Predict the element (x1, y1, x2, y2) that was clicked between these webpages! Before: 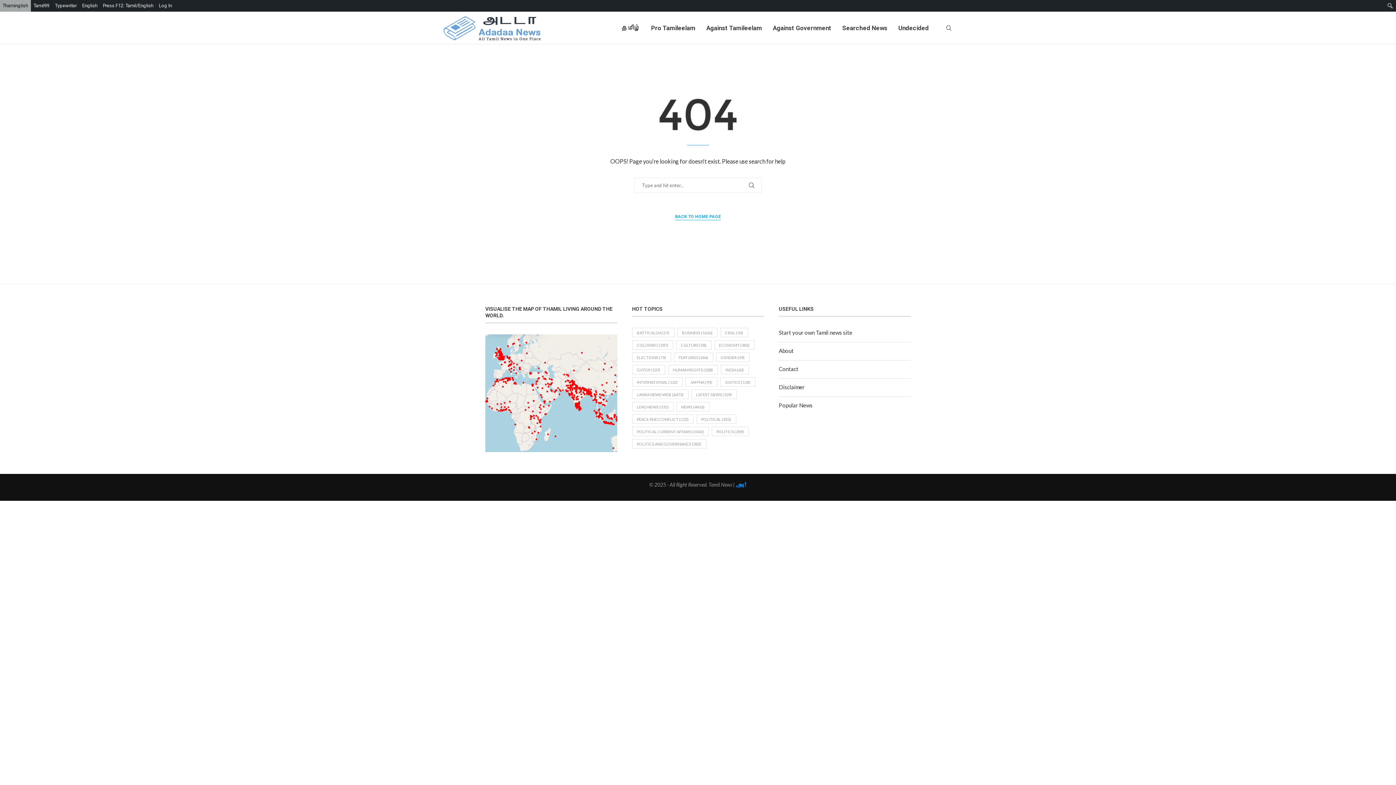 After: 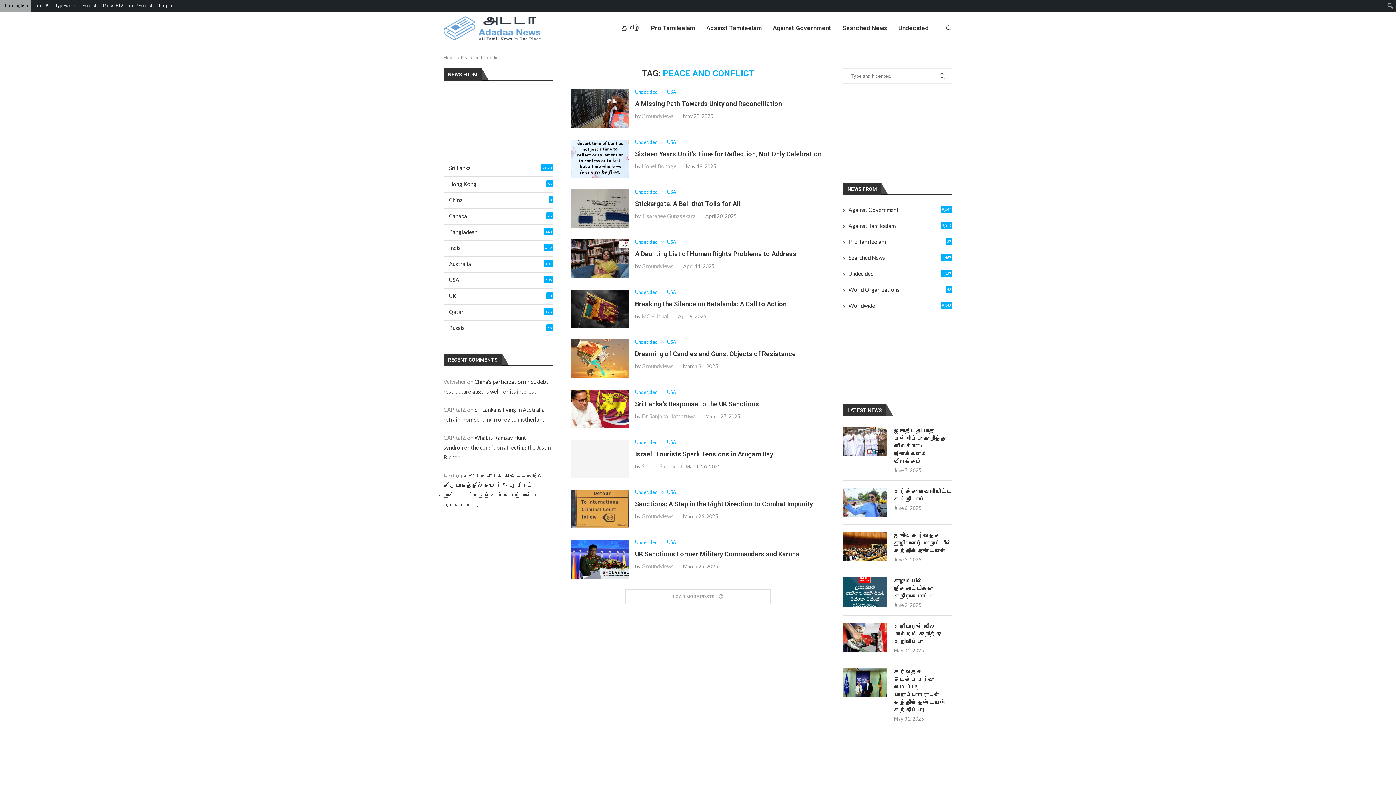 Action: bbox: (632, 414, 693, 424) label: Peace and Conflict (132 items)